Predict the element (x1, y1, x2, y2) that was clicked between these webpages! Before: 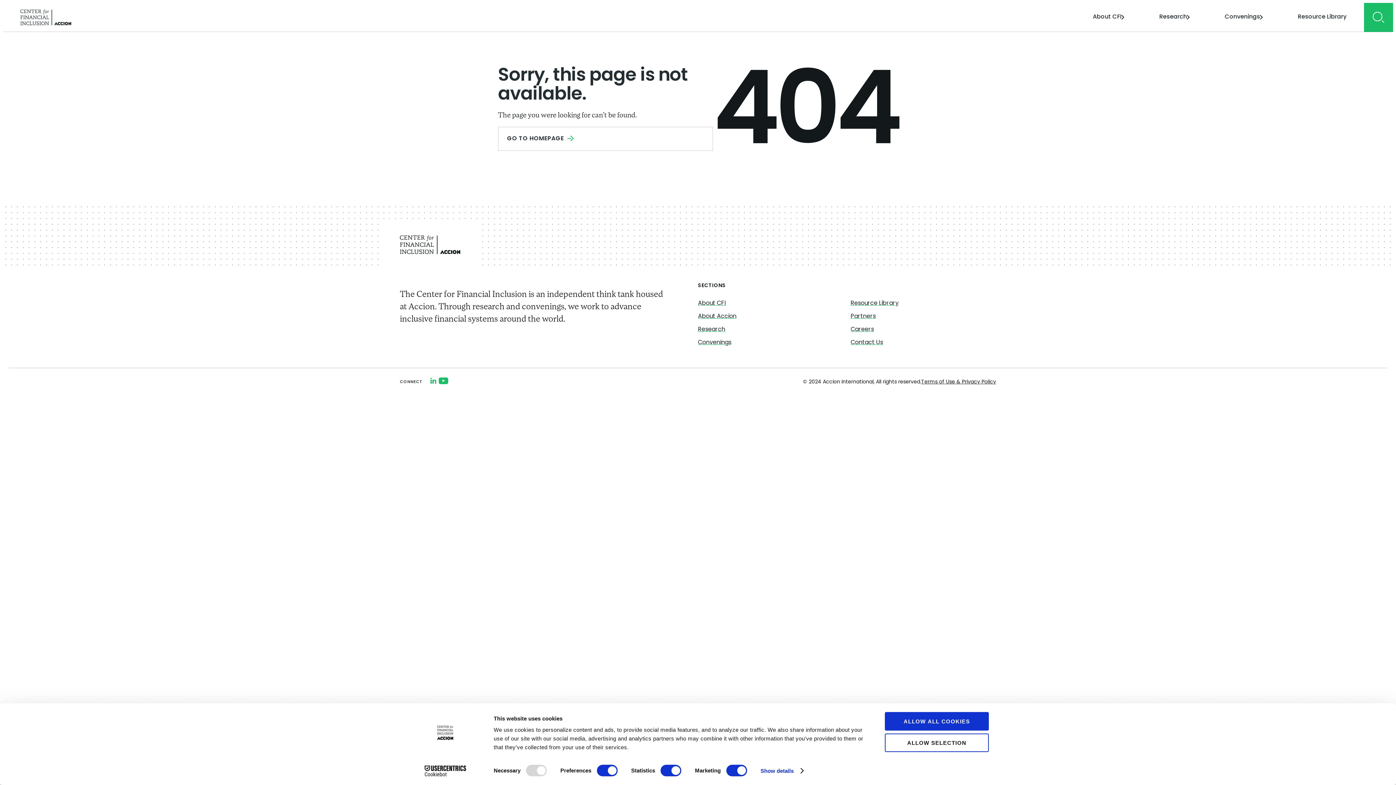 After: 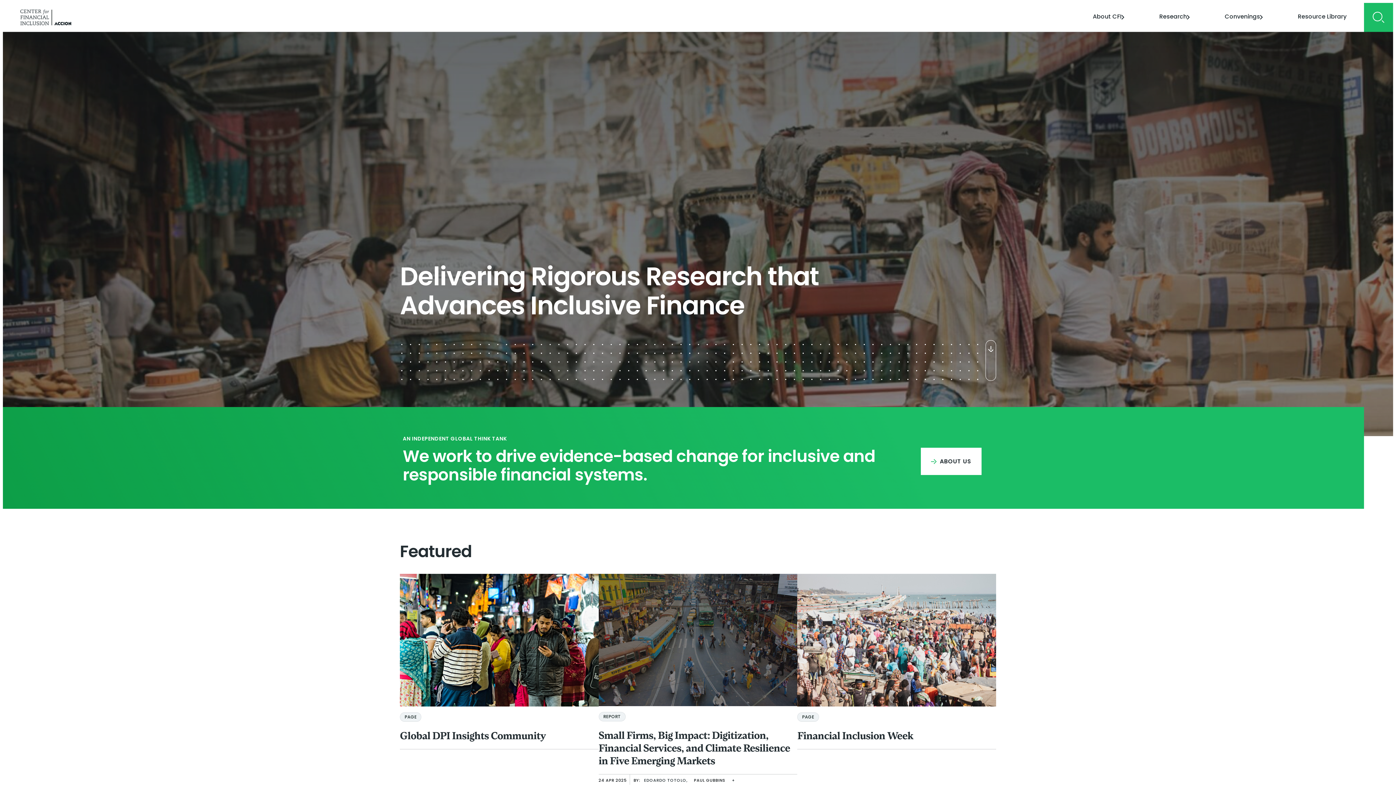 Action: bbox: (2, 2, 88, 31)